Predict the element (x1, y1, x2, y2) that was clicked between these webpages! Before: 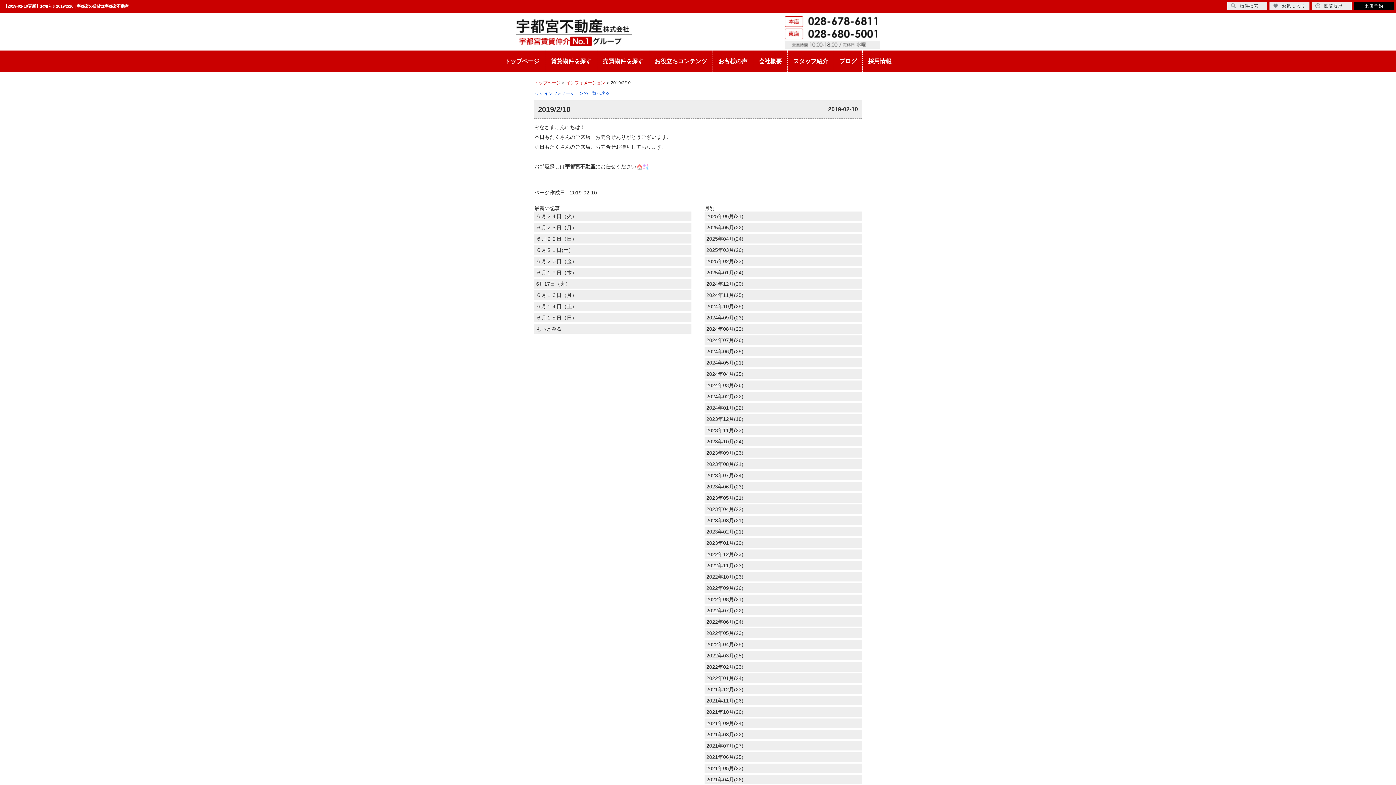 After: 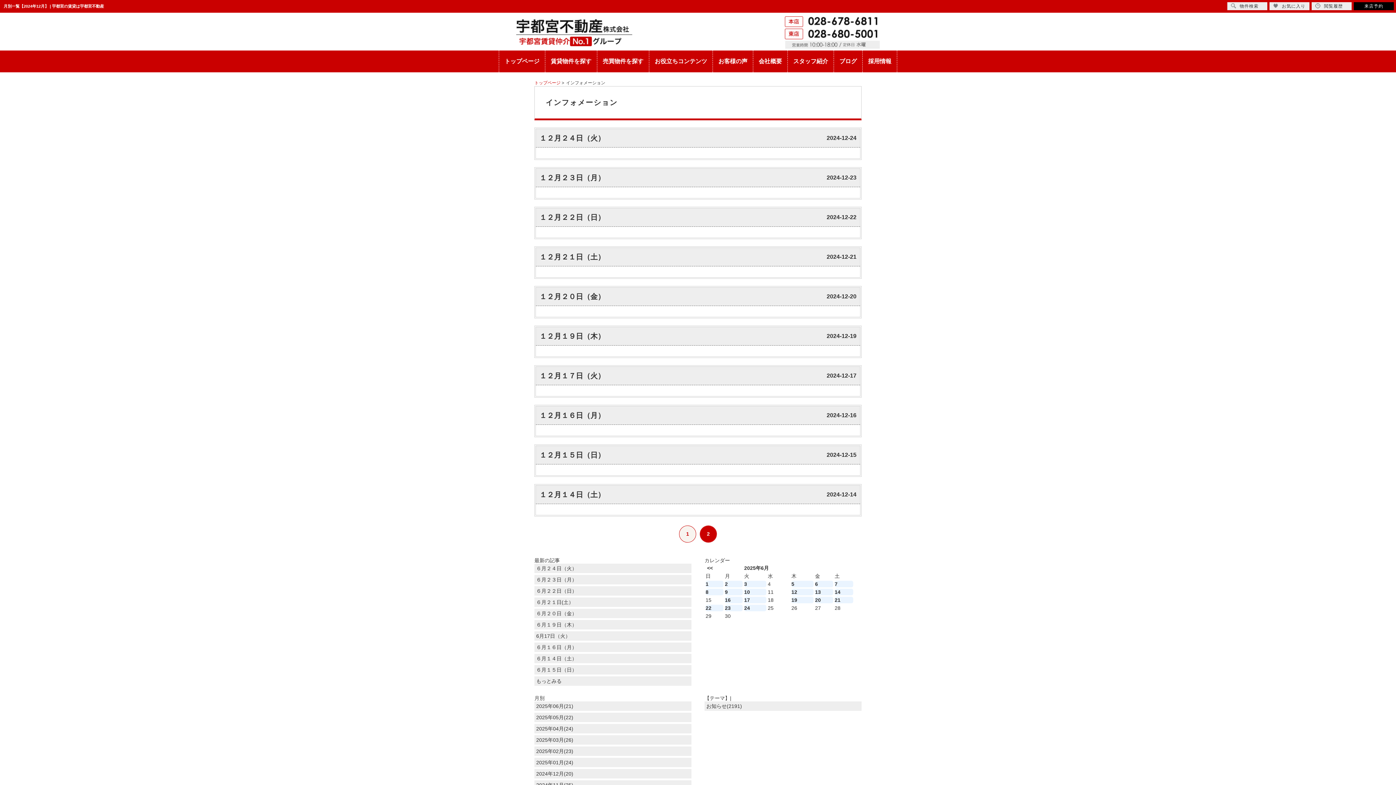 Action: bbox: (704, 279, 861, 288) label: 2024年12月(20)